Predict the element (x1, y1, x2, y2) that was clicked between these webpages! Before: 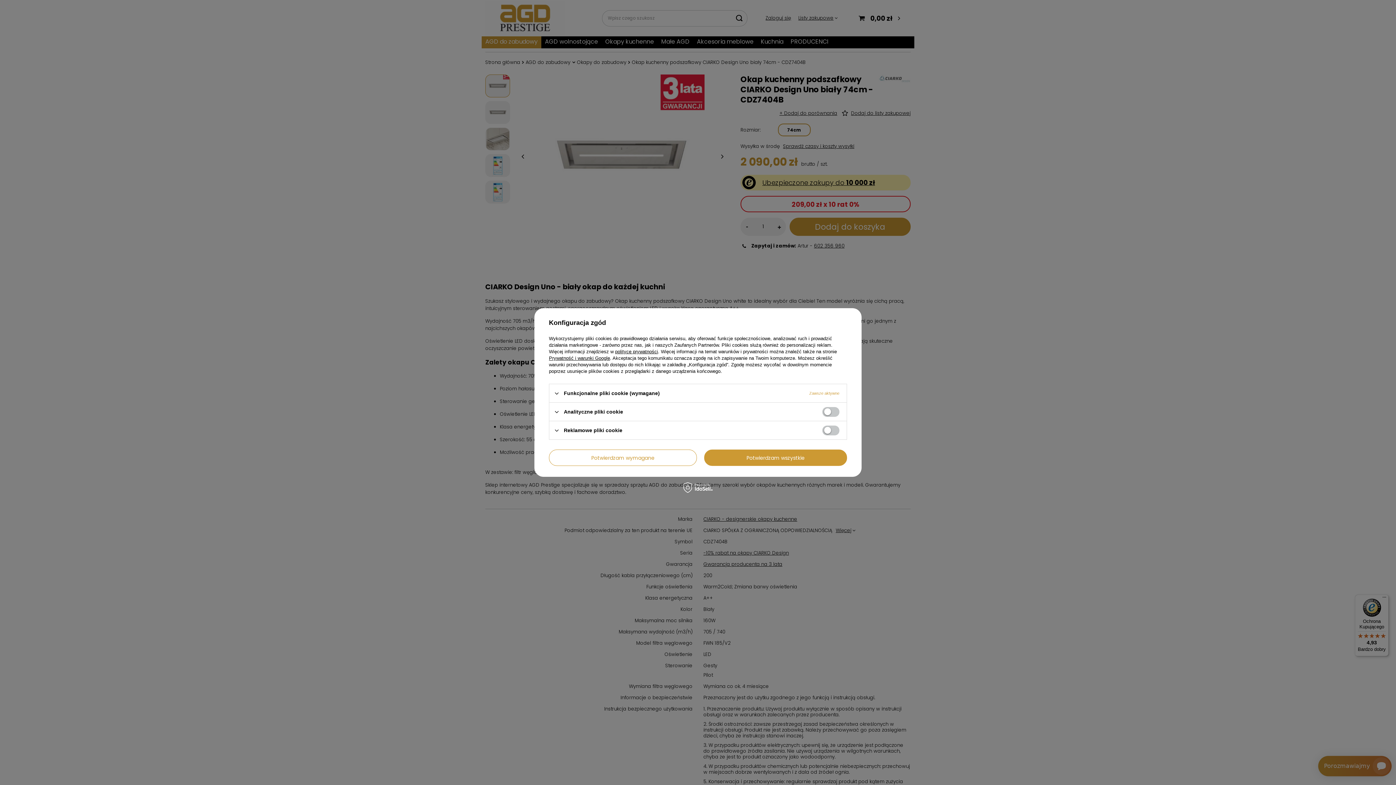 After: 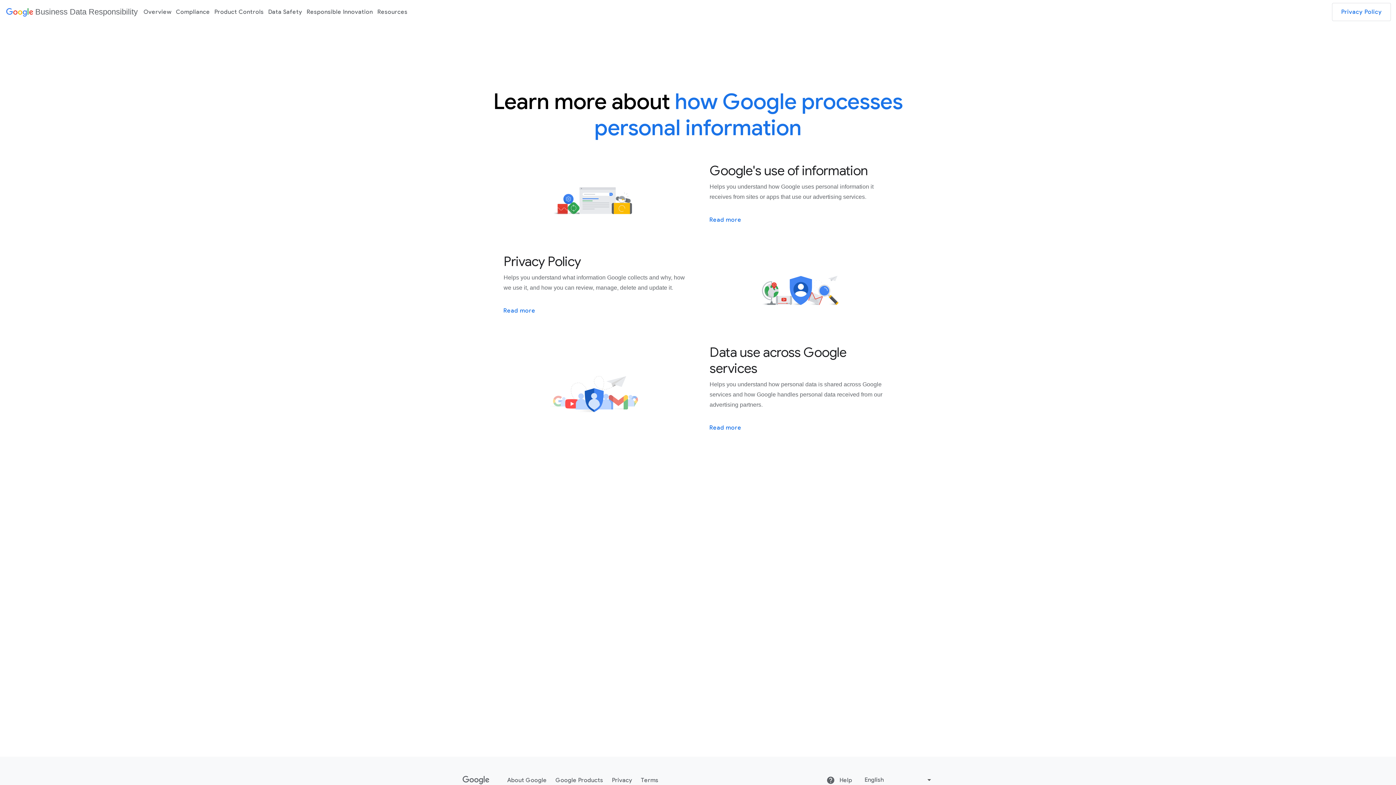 Action: label: Prywatność i warunki Google bbox: (549, 355, 610, 361)